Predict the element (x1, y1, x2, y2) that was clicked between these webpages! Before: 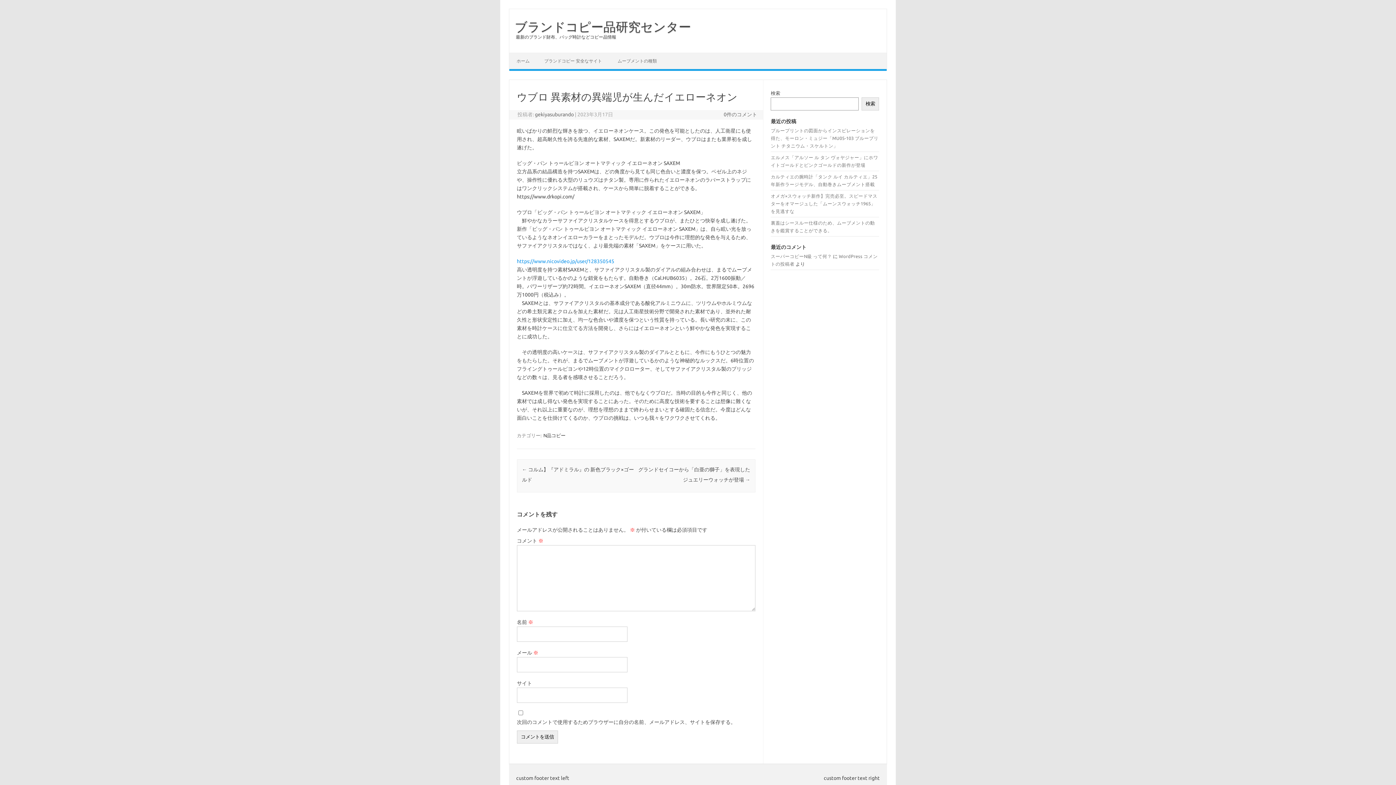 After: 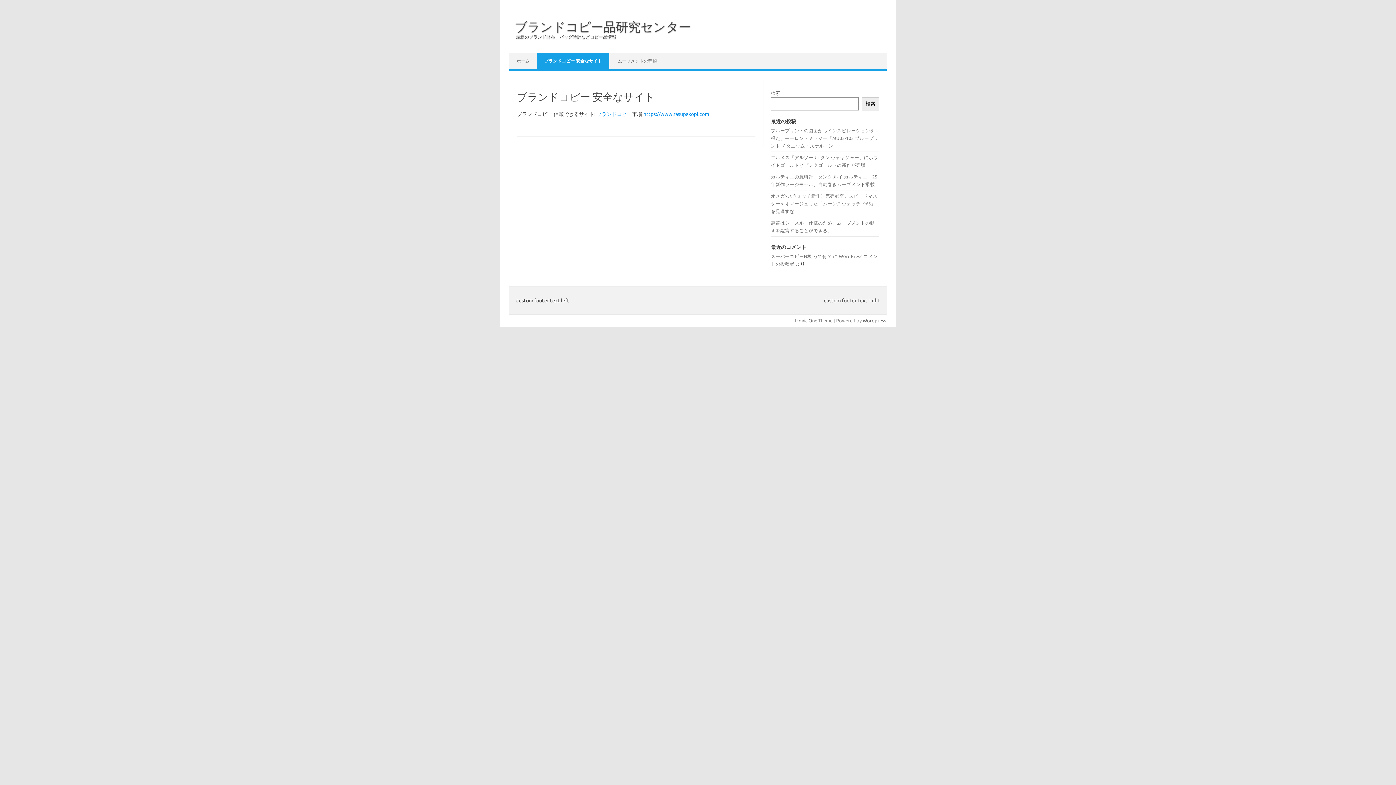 Action: label: ブランドコピー 安全なサイト bbox: (537, 53, 609, 69)